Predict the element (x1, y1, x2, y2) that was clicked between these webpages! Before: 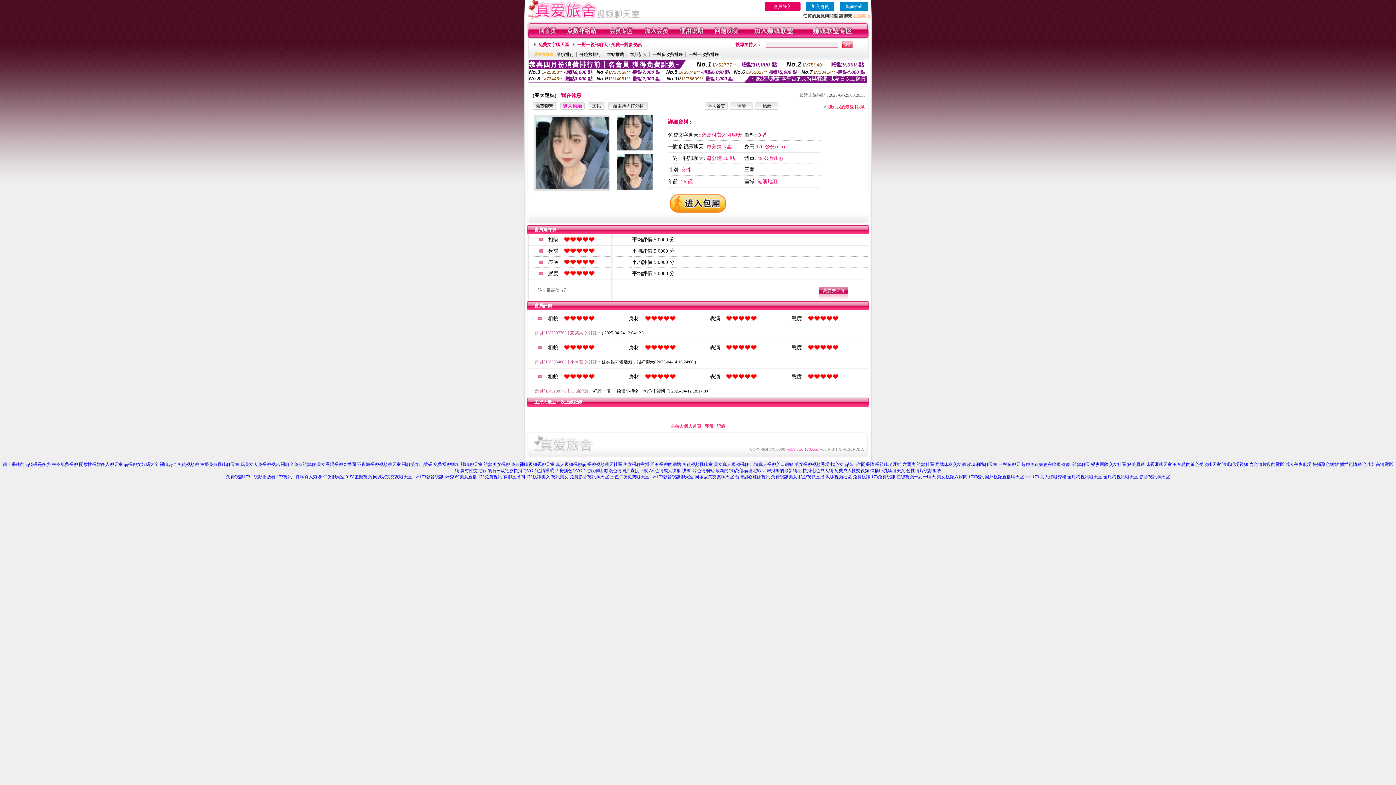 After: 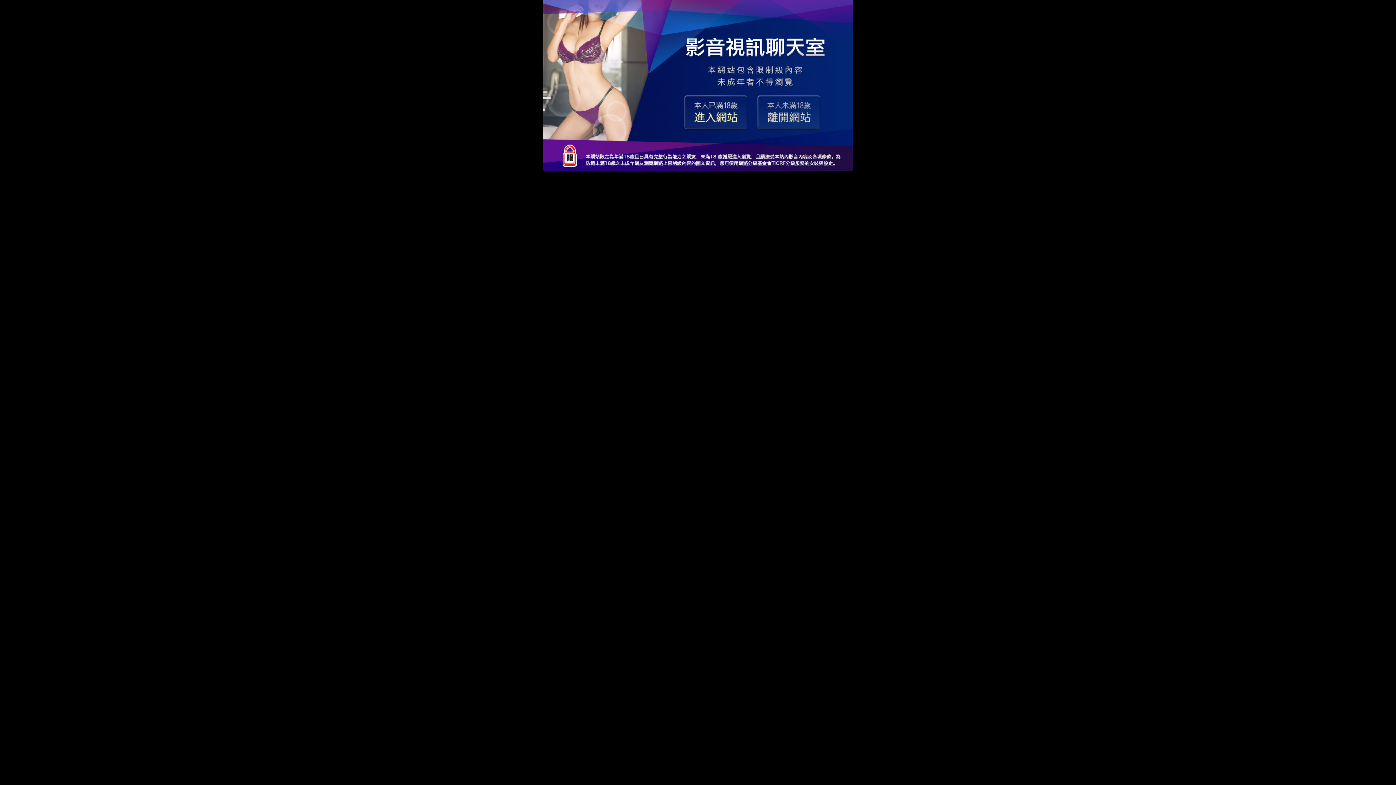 Action: bbox: (968, 474, 984, 479) label: 173視訊